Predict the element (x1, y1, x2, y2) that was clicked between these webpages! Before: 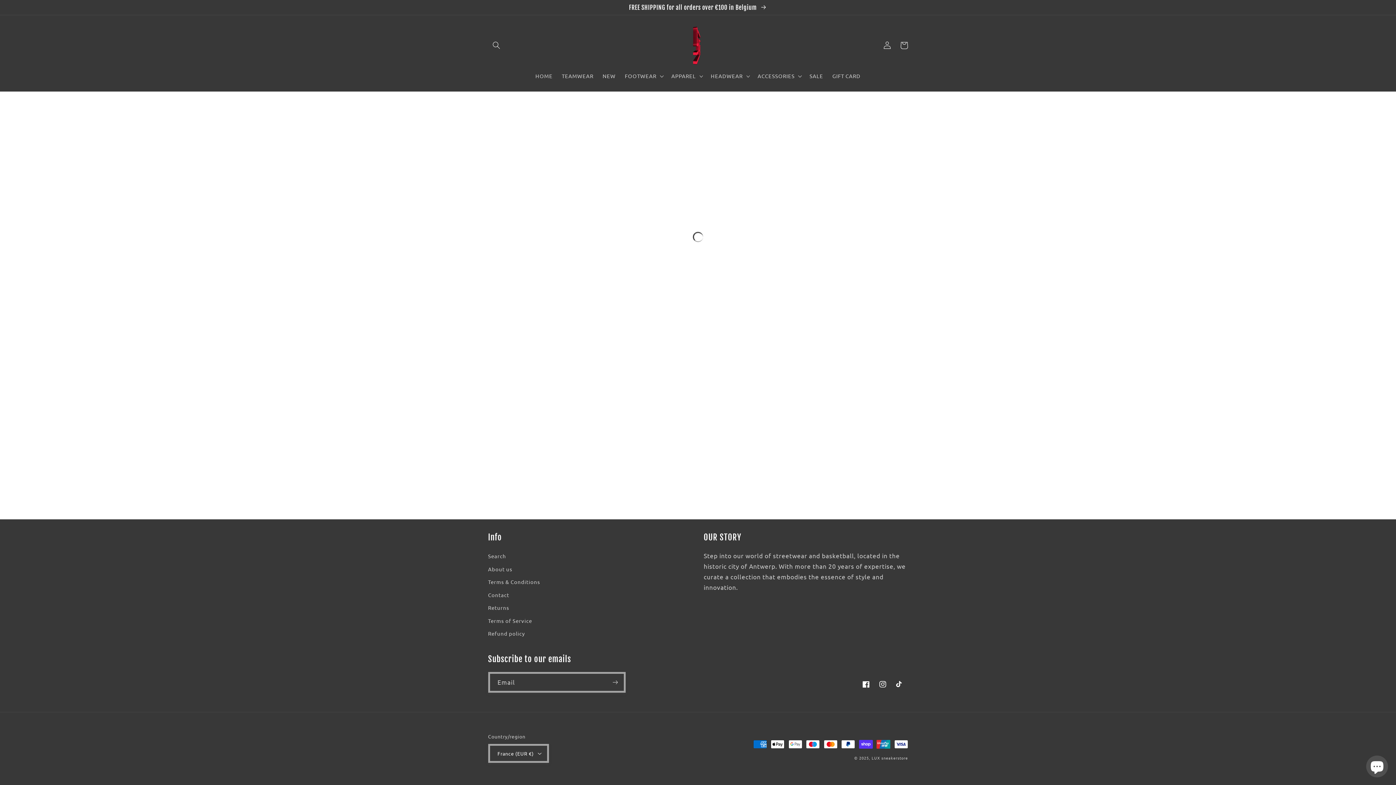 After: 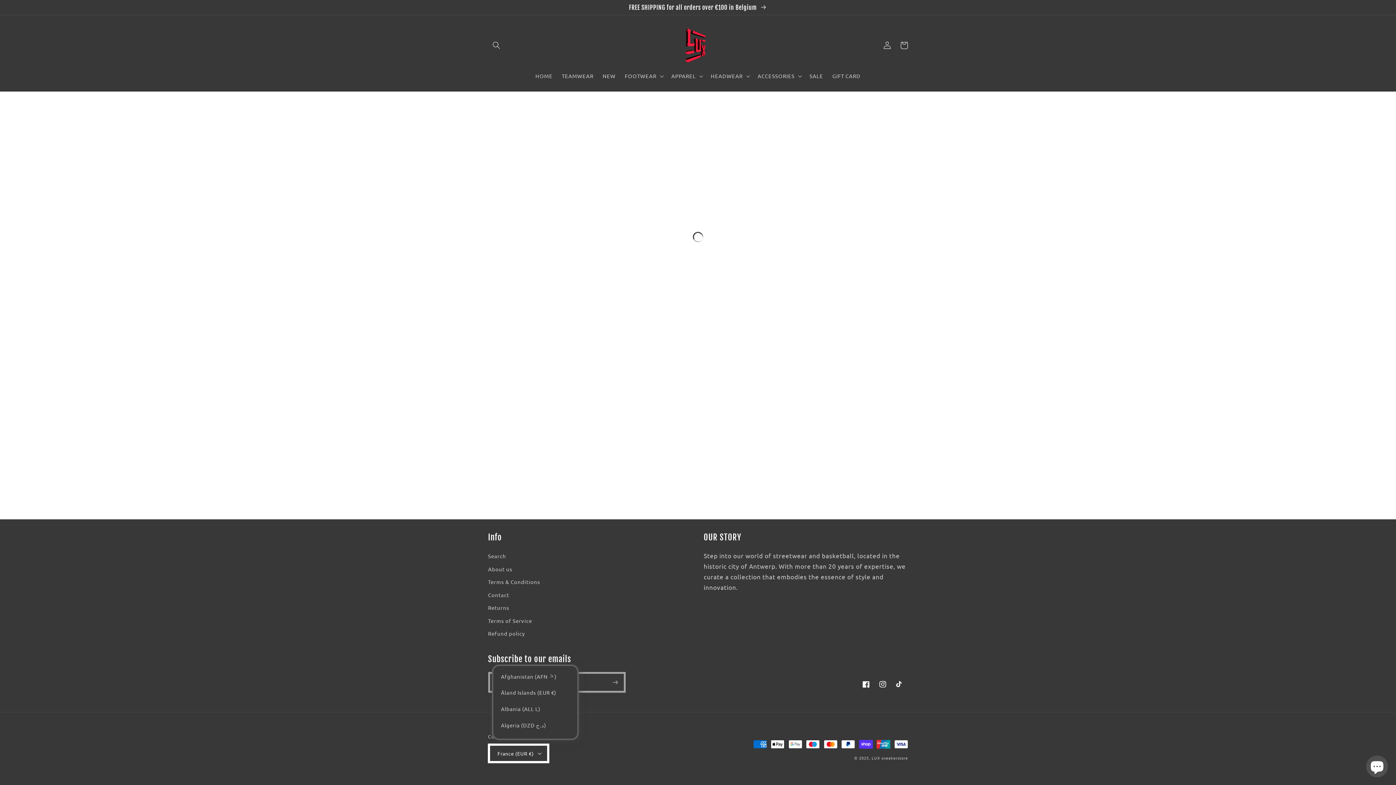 Action: label: France (EUR €) bbox: (488, 744, 549, 763)